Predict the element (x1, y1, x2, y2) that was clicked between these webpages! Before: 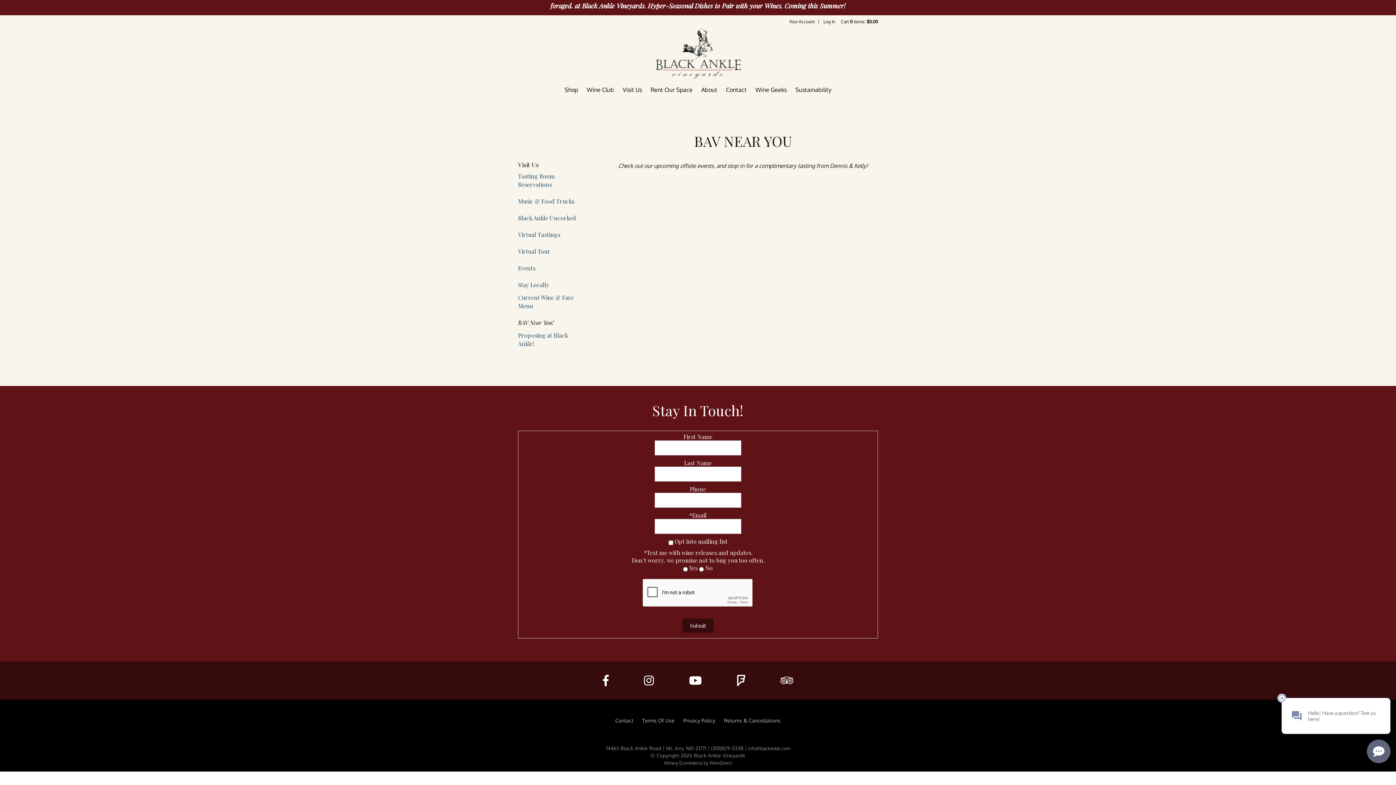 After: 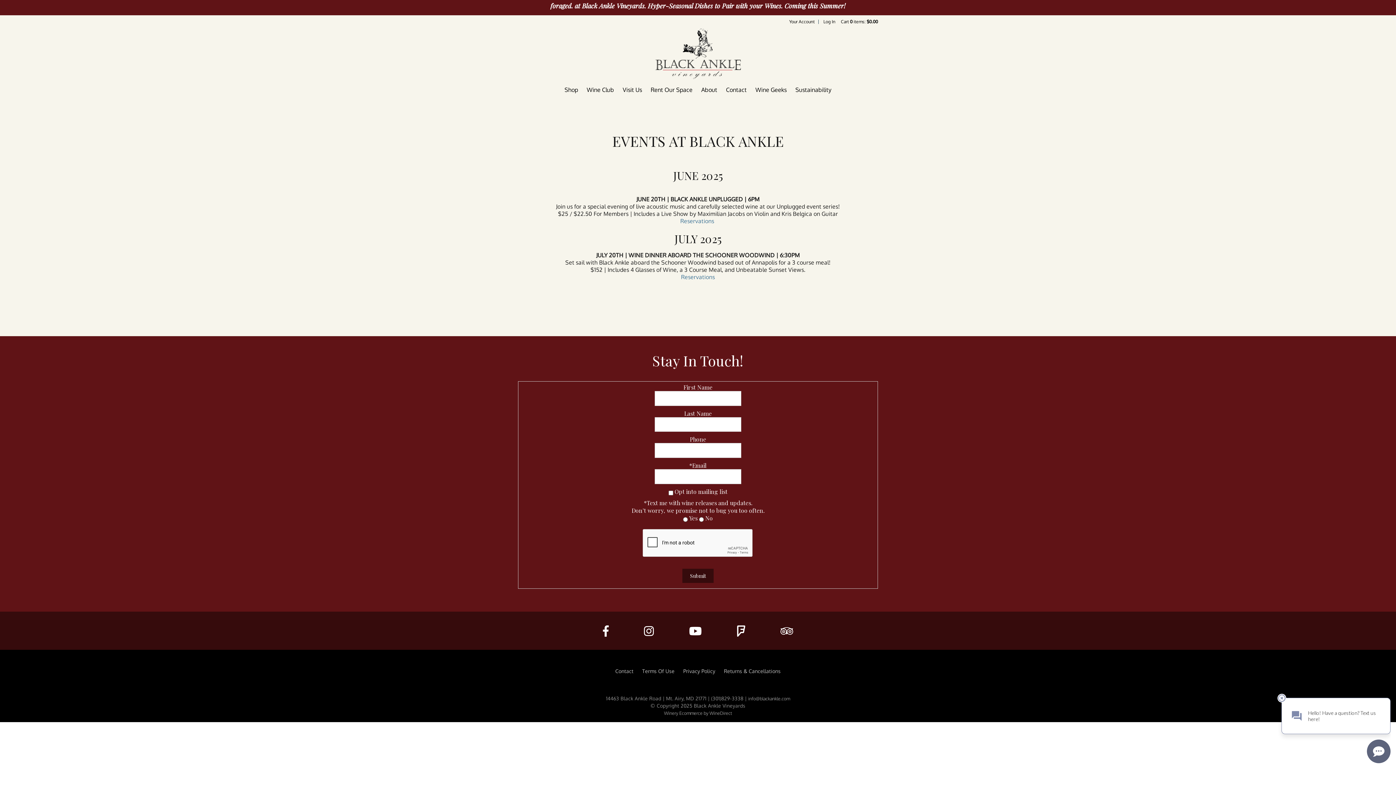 Action: bbox: (518, 264, 581, 272) label: Events